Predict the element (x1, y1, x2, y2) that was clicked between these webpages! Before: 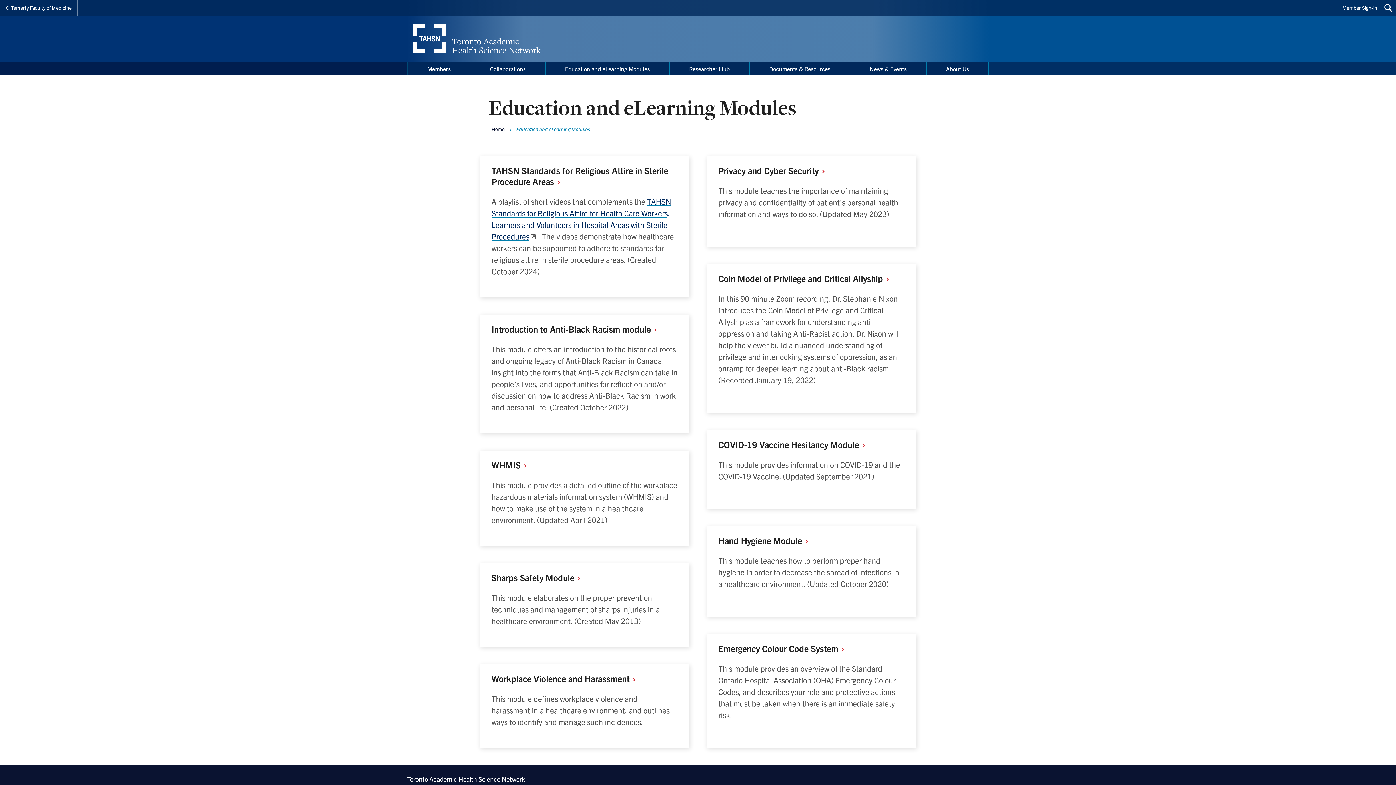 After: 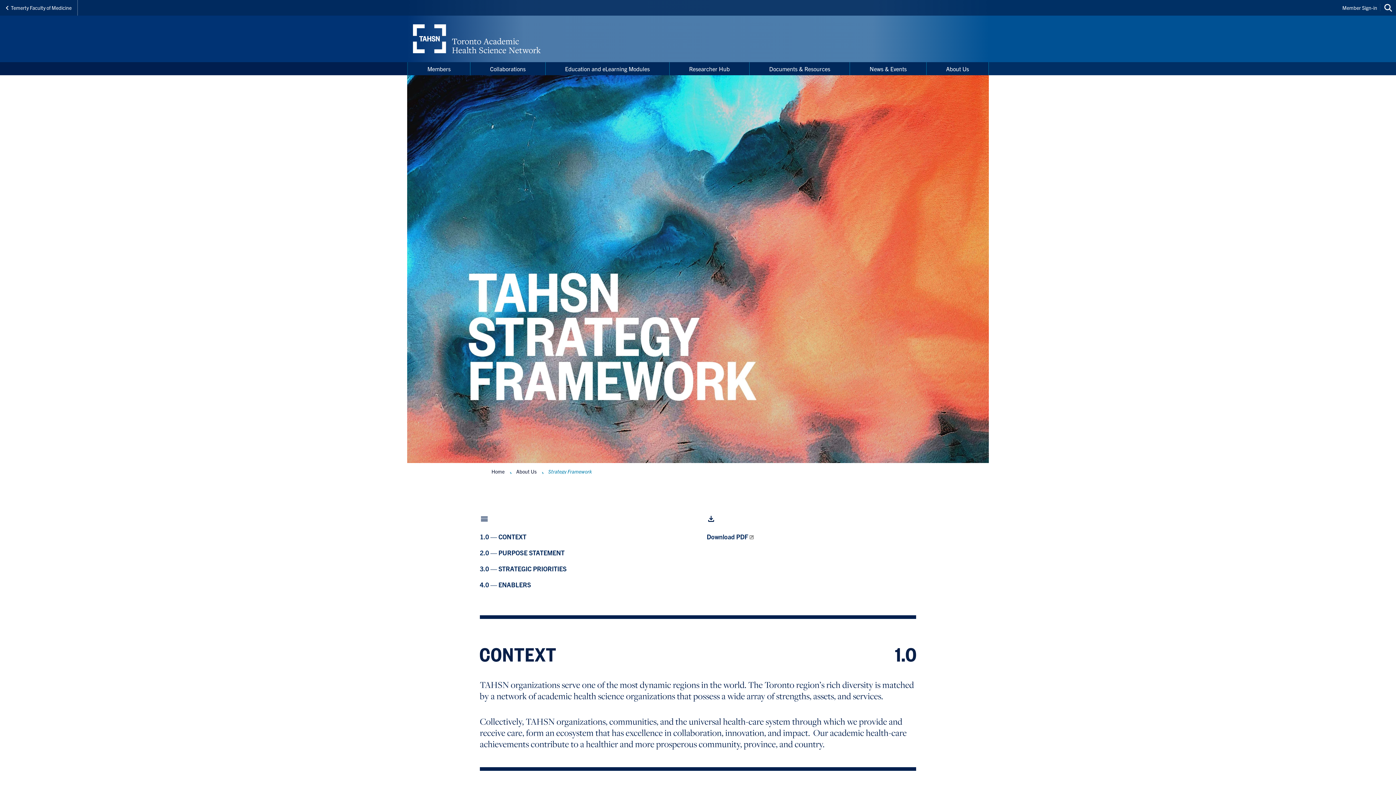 Action: label: About Us bbox: (926, 62, 988, 75)